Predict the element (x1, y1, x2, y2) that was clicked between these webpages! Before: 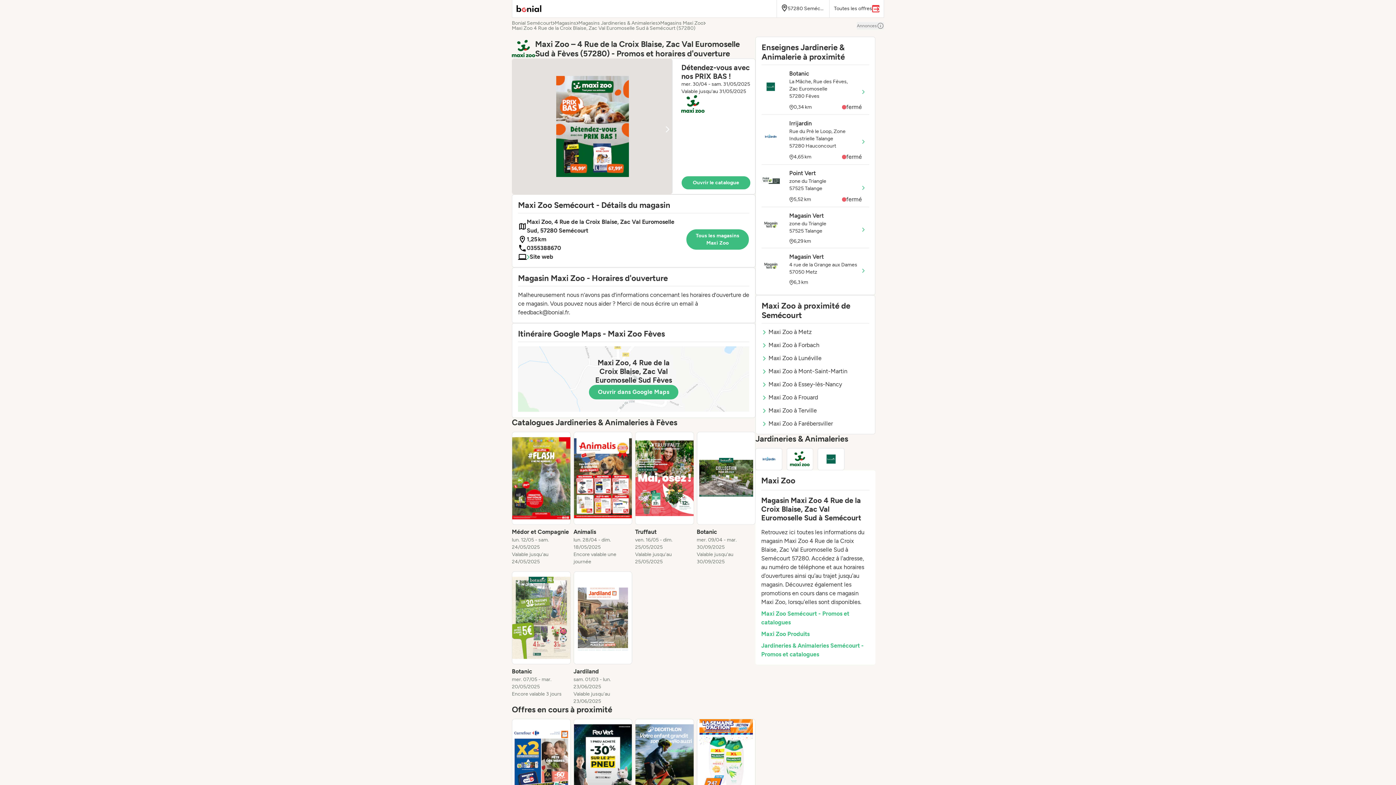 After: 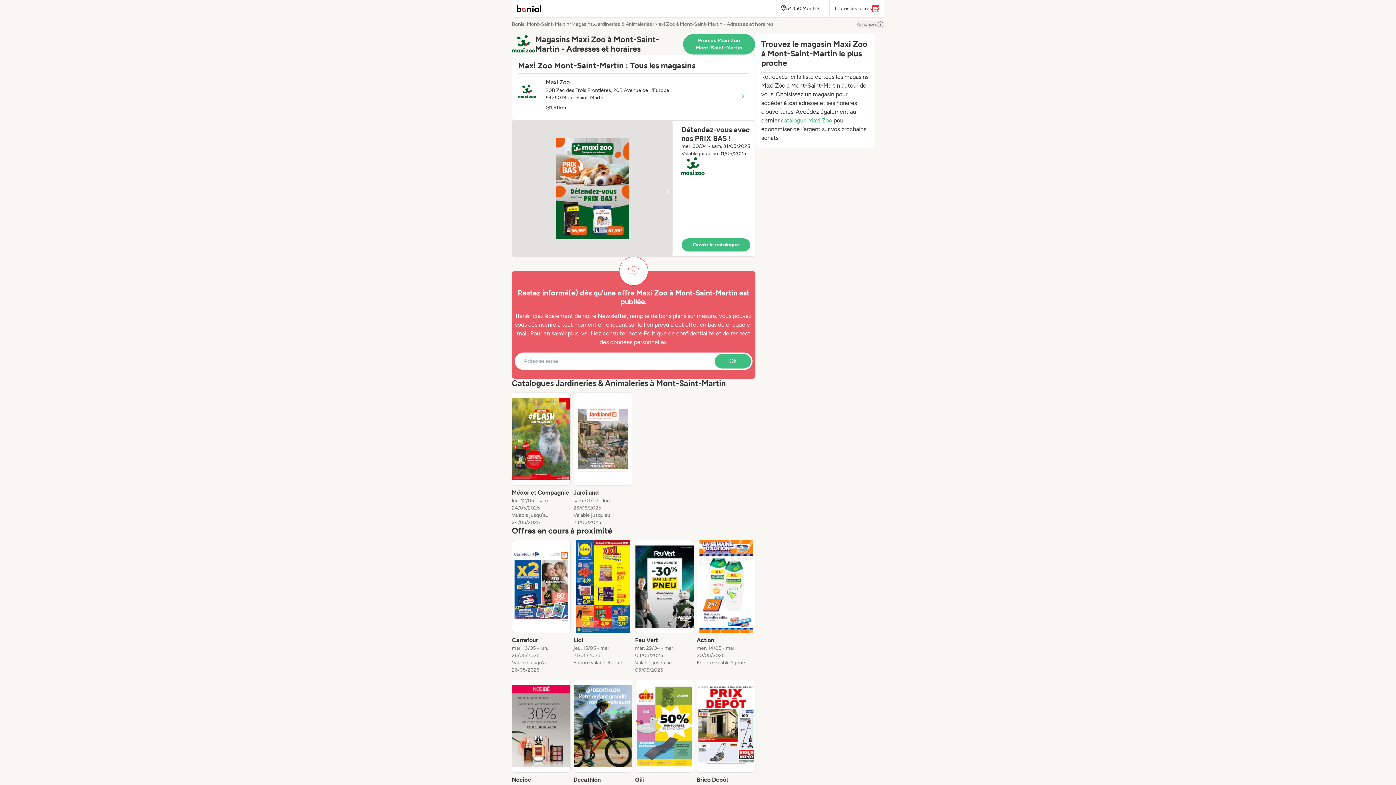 Action: bbox: (761, 367, 869, 376) label: Maxi Zoo à Mont-Saint-Martin